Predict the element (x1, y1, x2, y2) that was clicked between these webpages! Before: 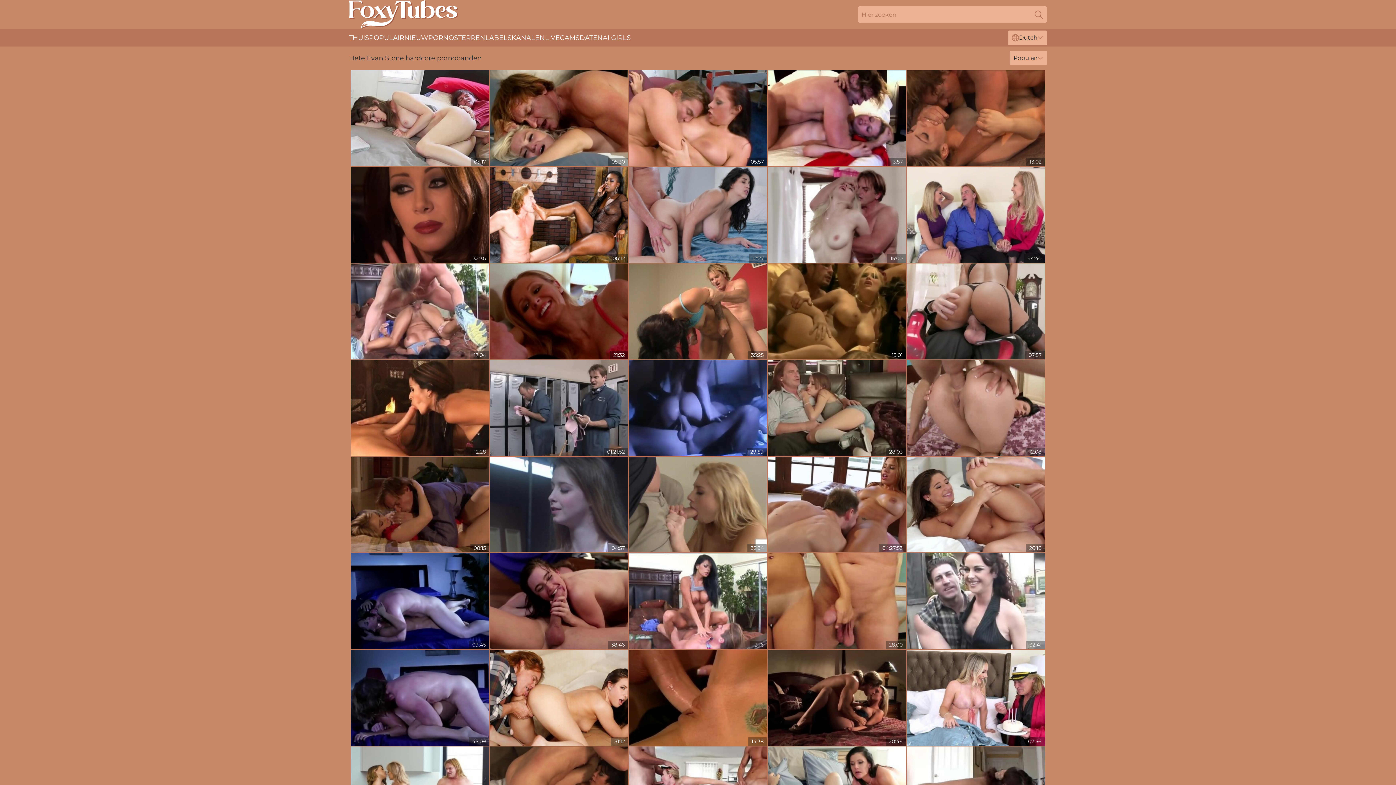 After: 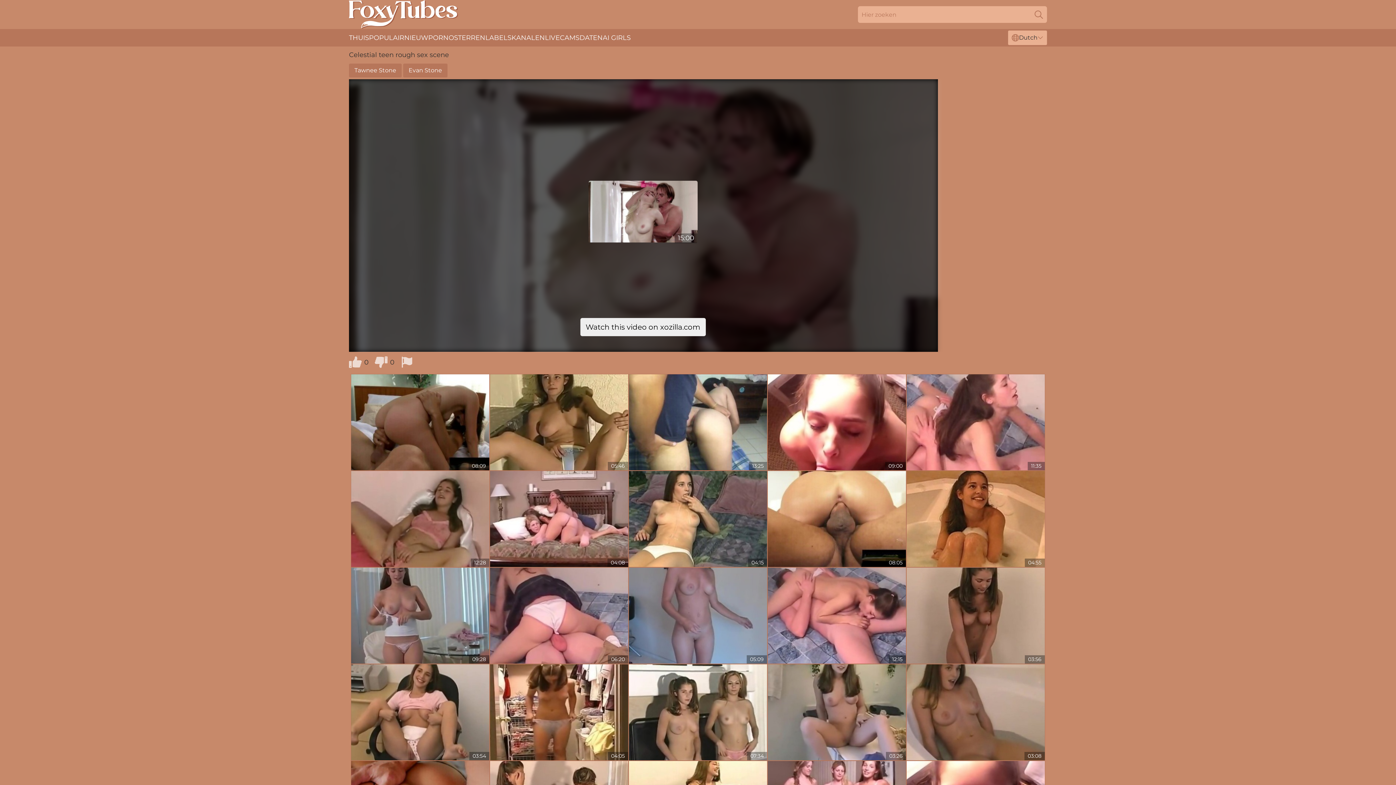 Action: bbox: (768, 166, 906, 262)